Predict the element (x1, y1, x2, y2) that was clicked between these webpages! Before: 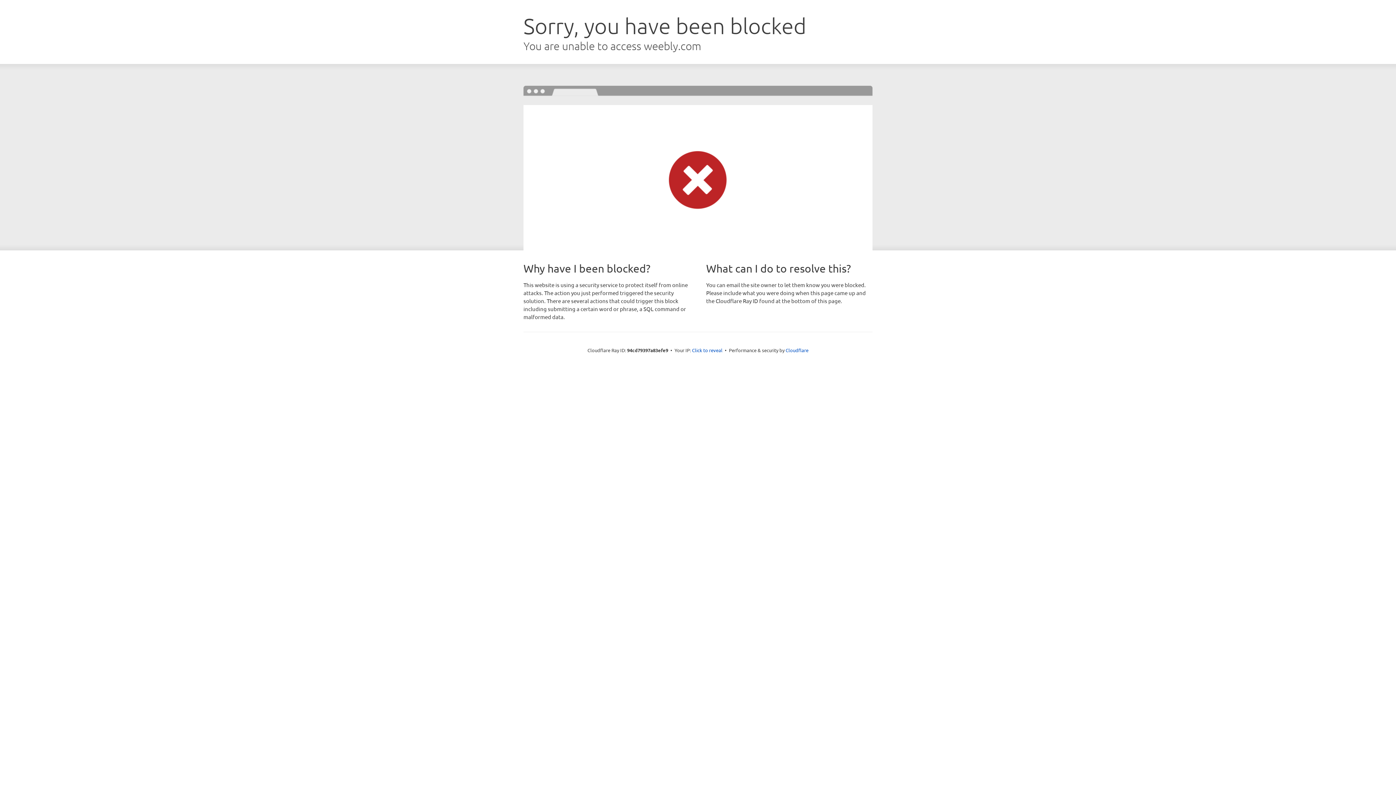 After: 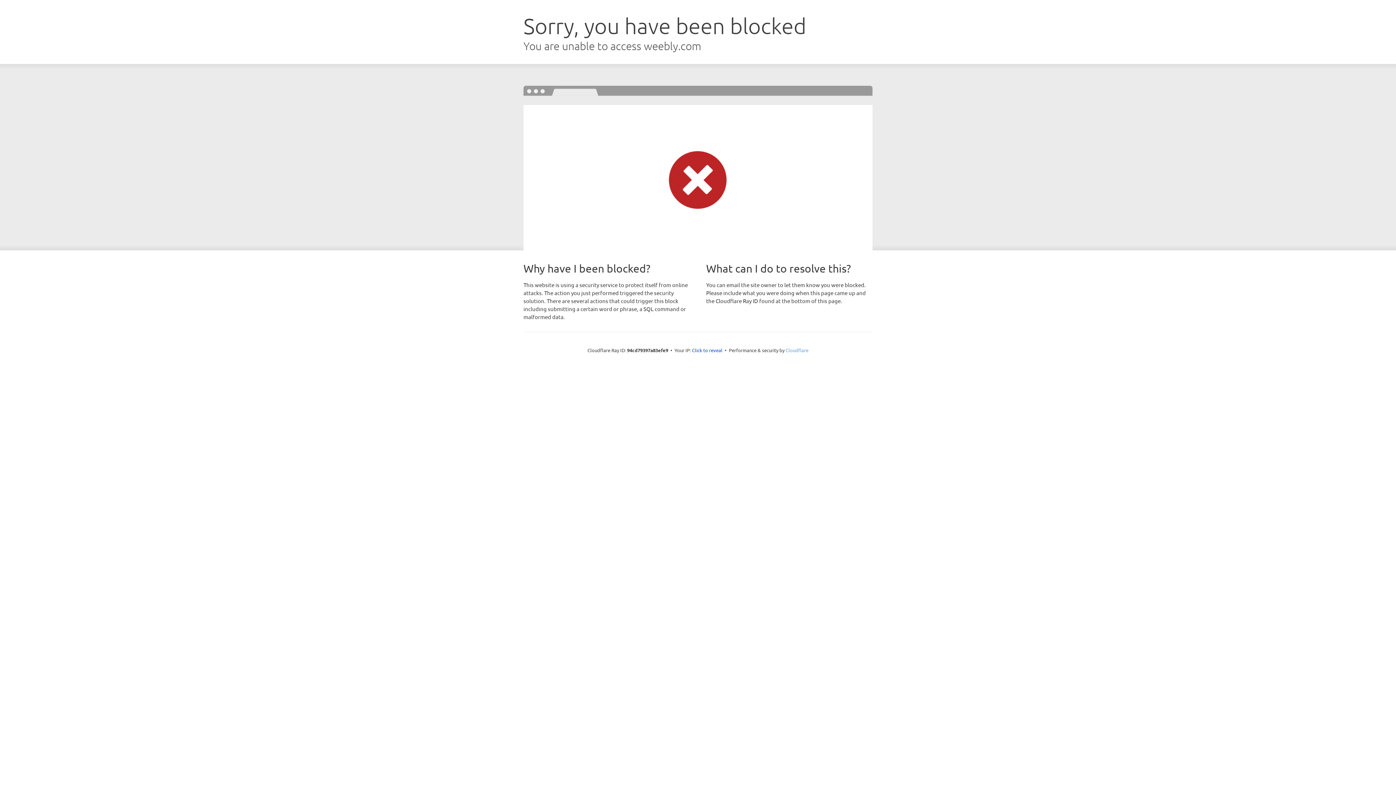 Action: label: Cloudflare bbox: (785, 347, 808, 353)